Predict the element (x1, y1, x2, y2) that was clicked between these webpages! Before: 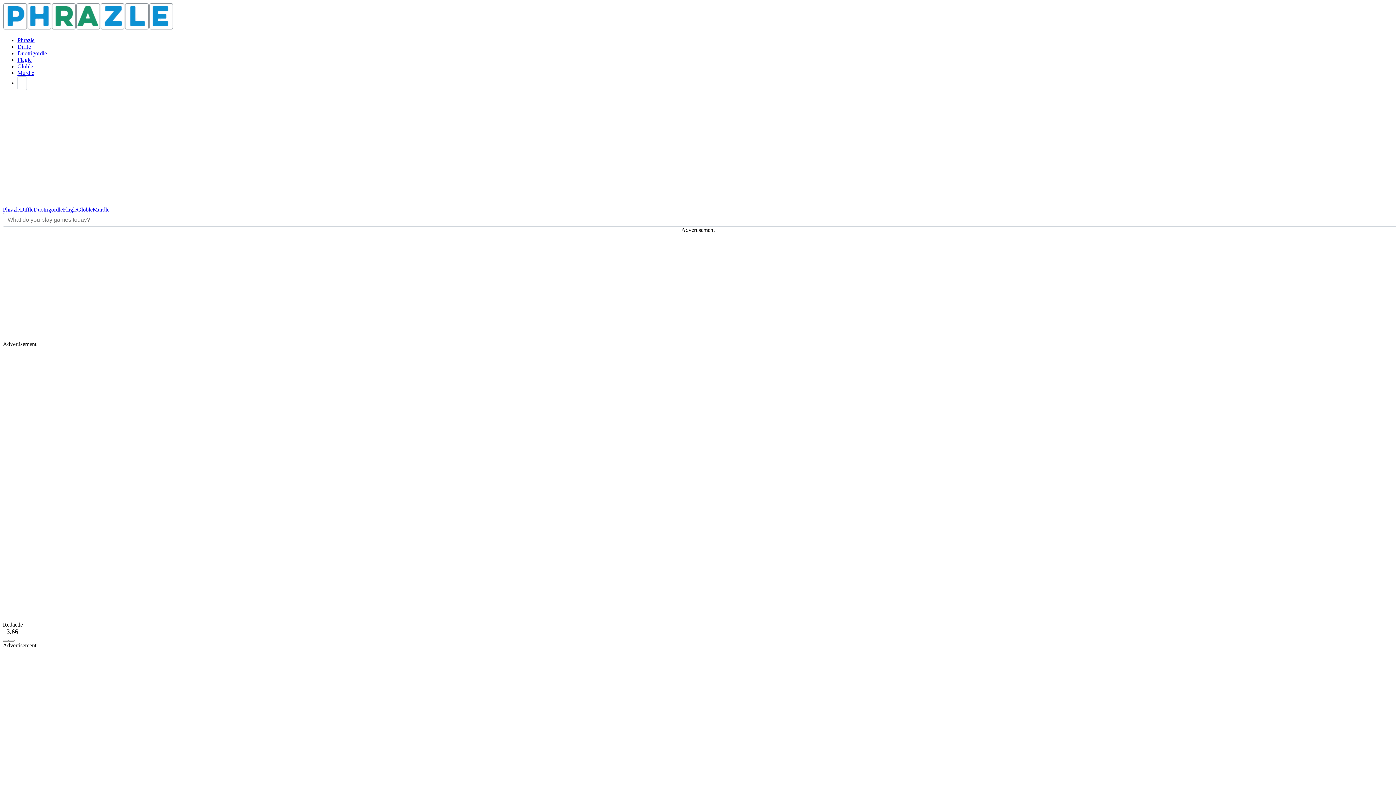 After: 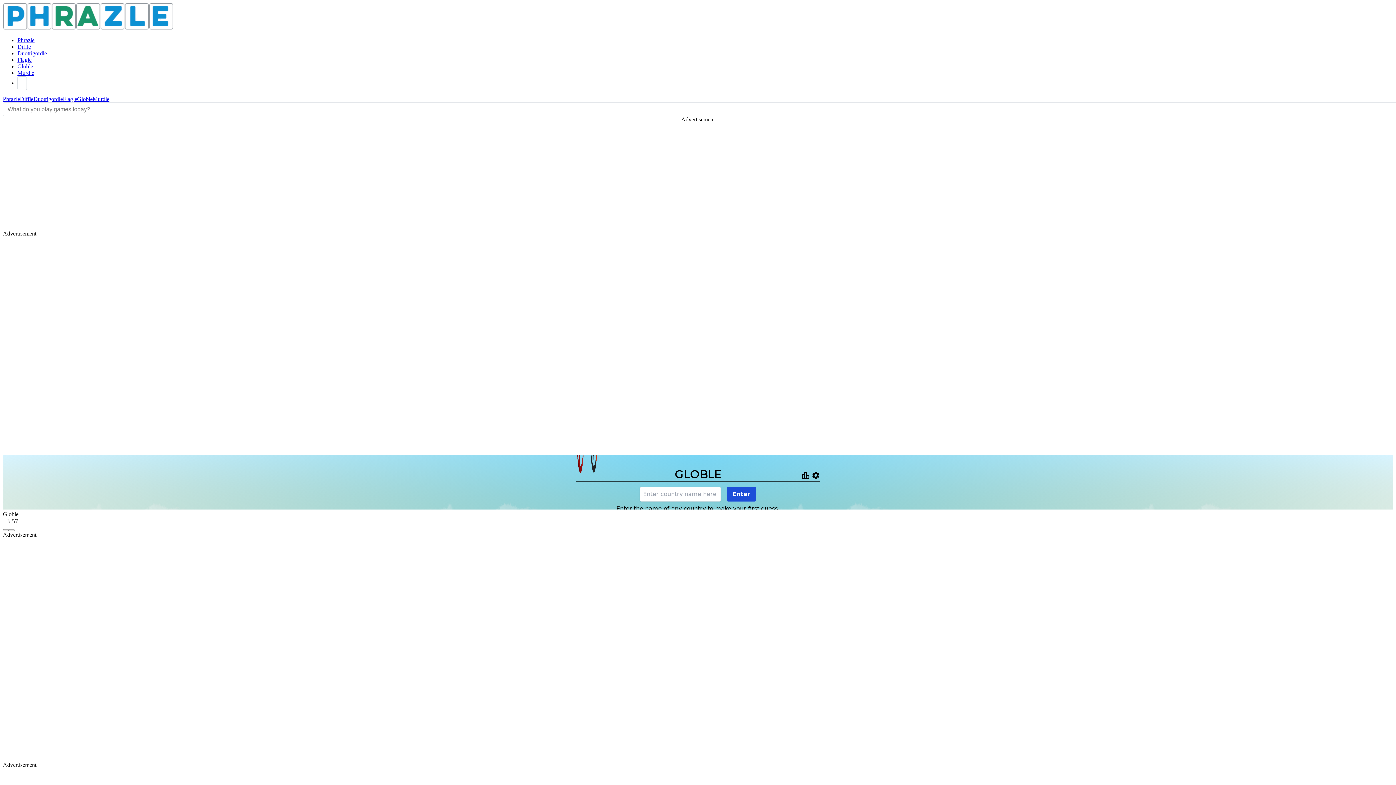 Action: bbox: (77, 206, 92, 212) label: Globle